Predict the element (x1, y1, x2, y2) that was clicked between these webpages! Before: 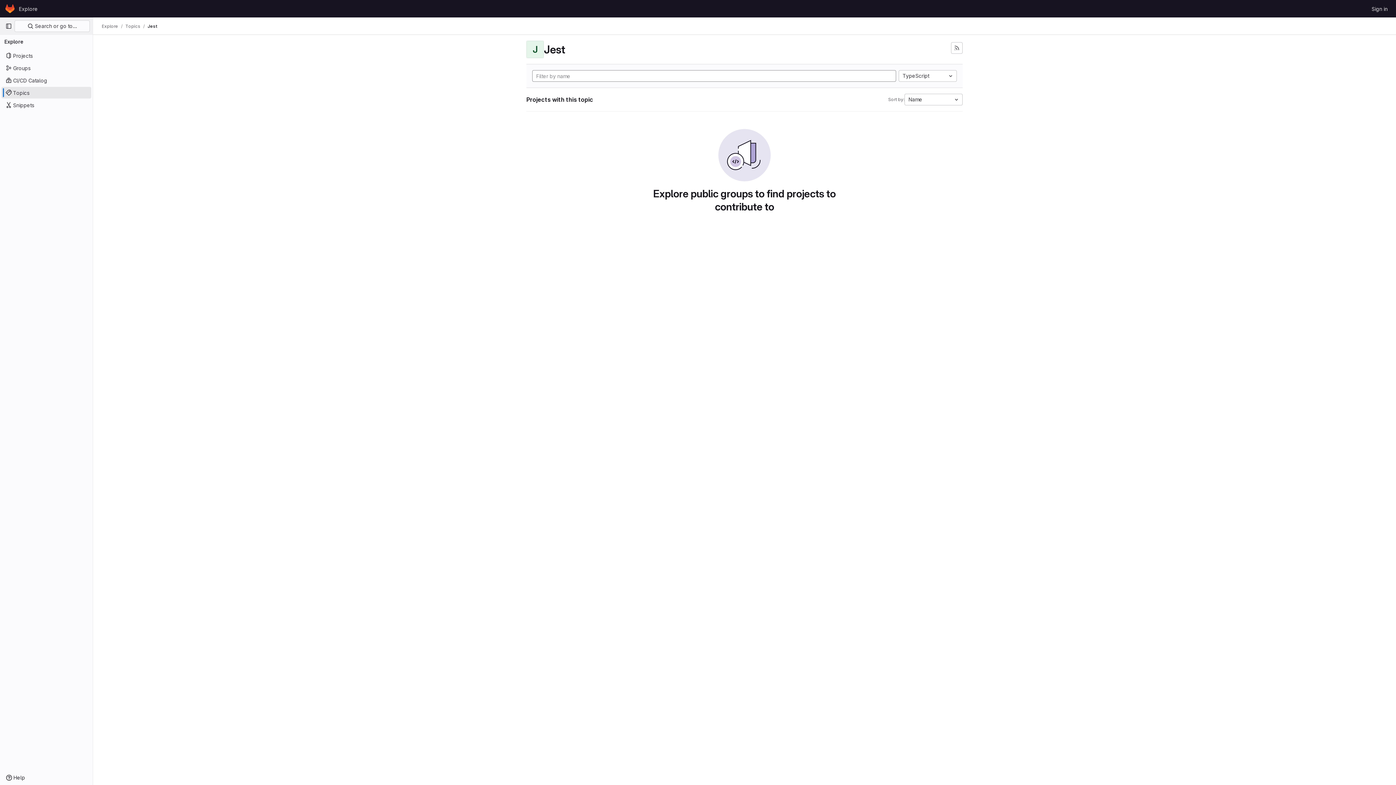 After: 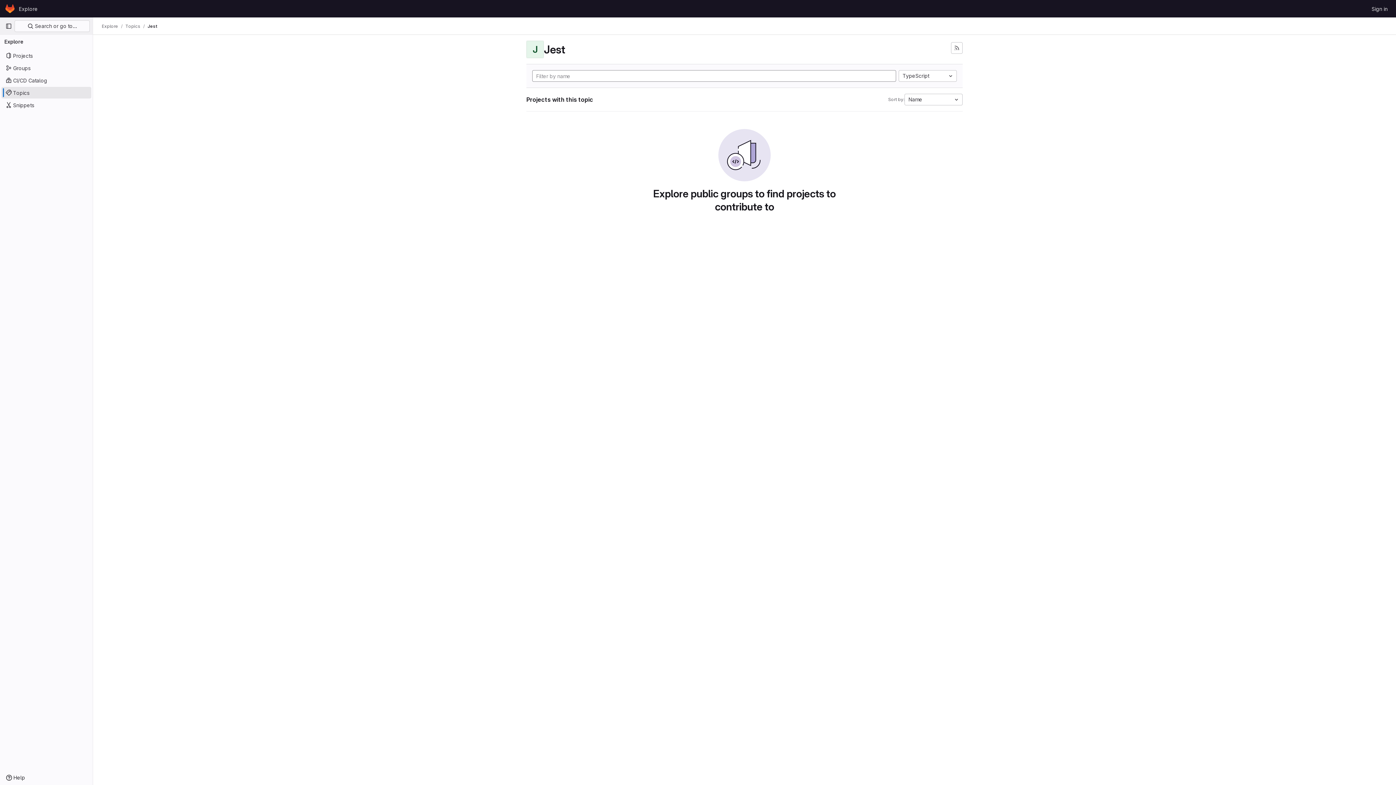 Action: bbox: (147, 23, 157, 29) label: Jest